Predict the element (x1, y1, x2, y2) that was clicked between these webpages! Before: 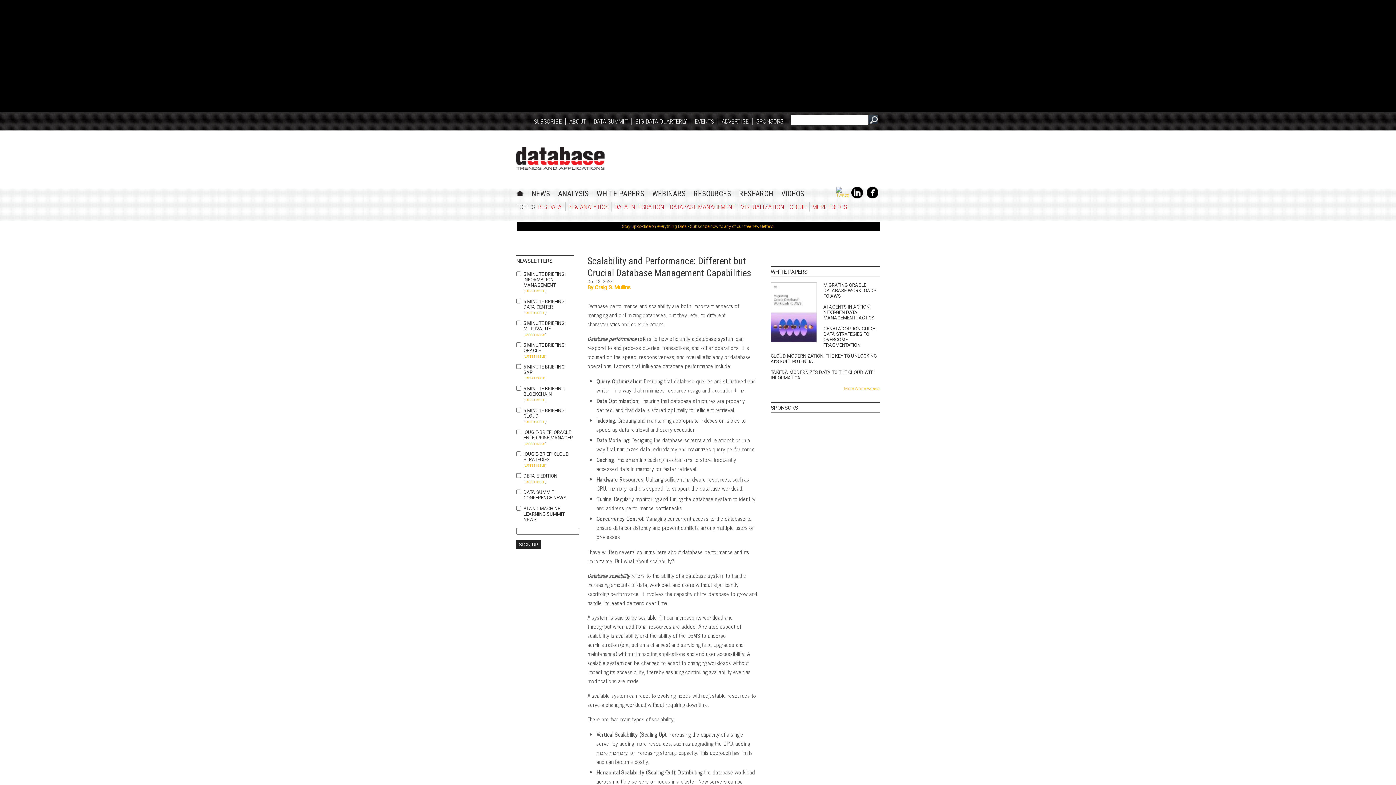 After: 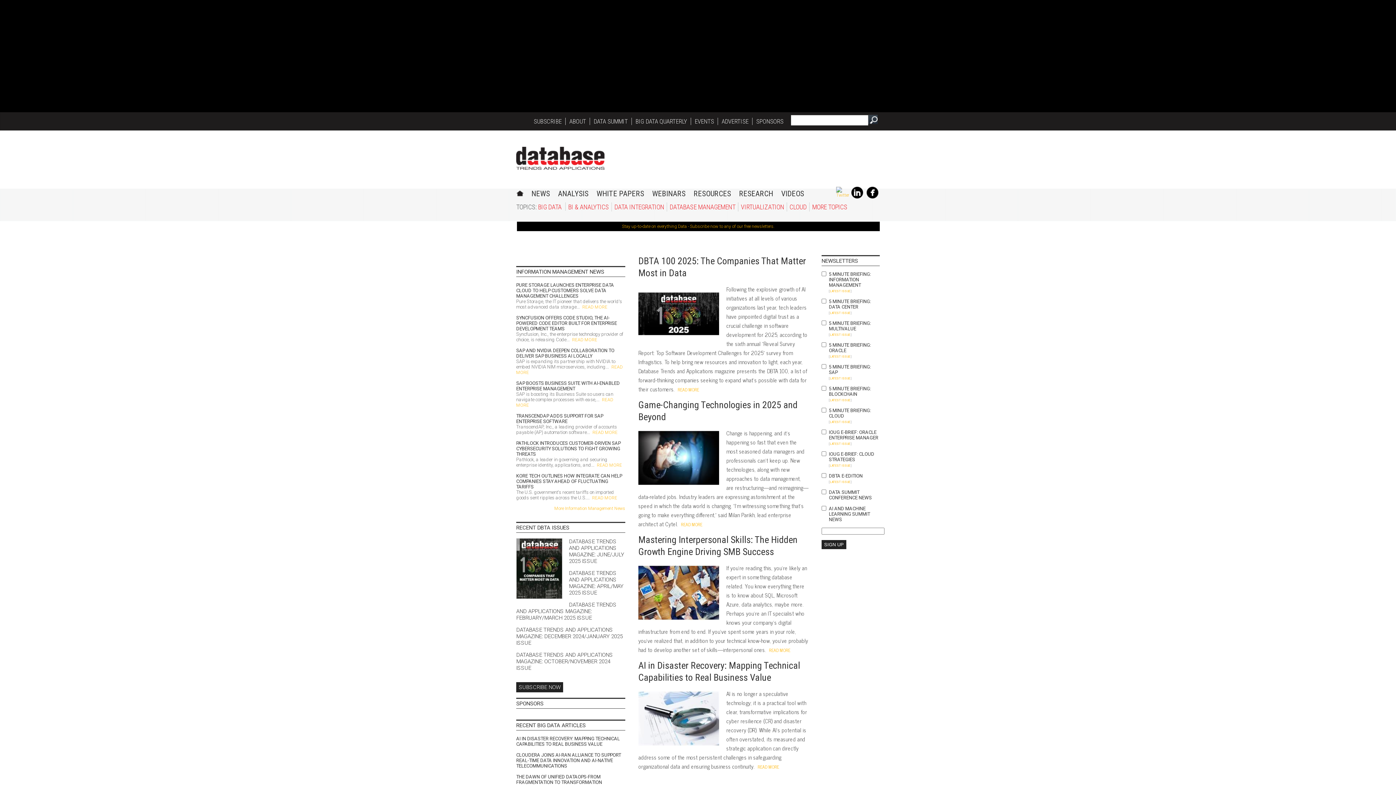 Action: label: DBTA bbox: (516, 146, 604, 169)